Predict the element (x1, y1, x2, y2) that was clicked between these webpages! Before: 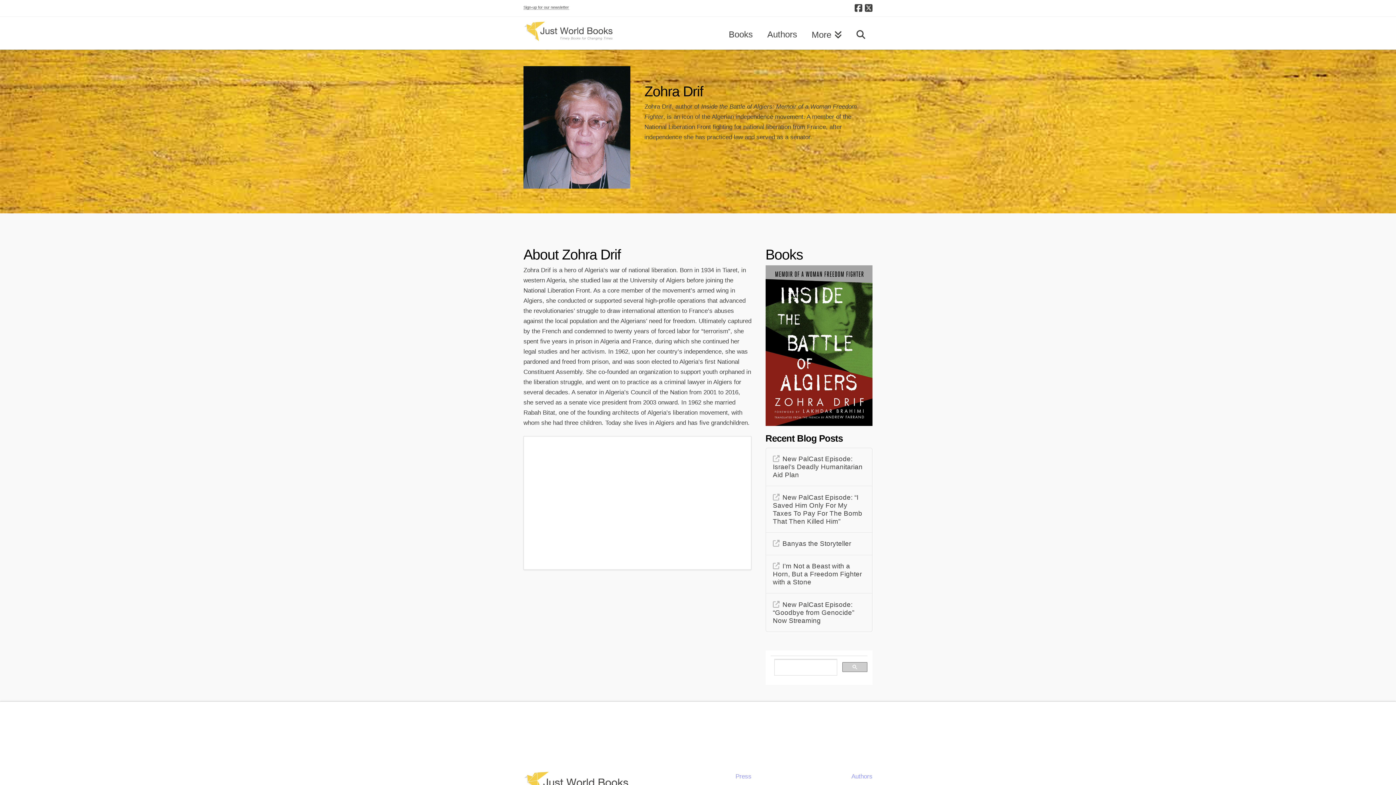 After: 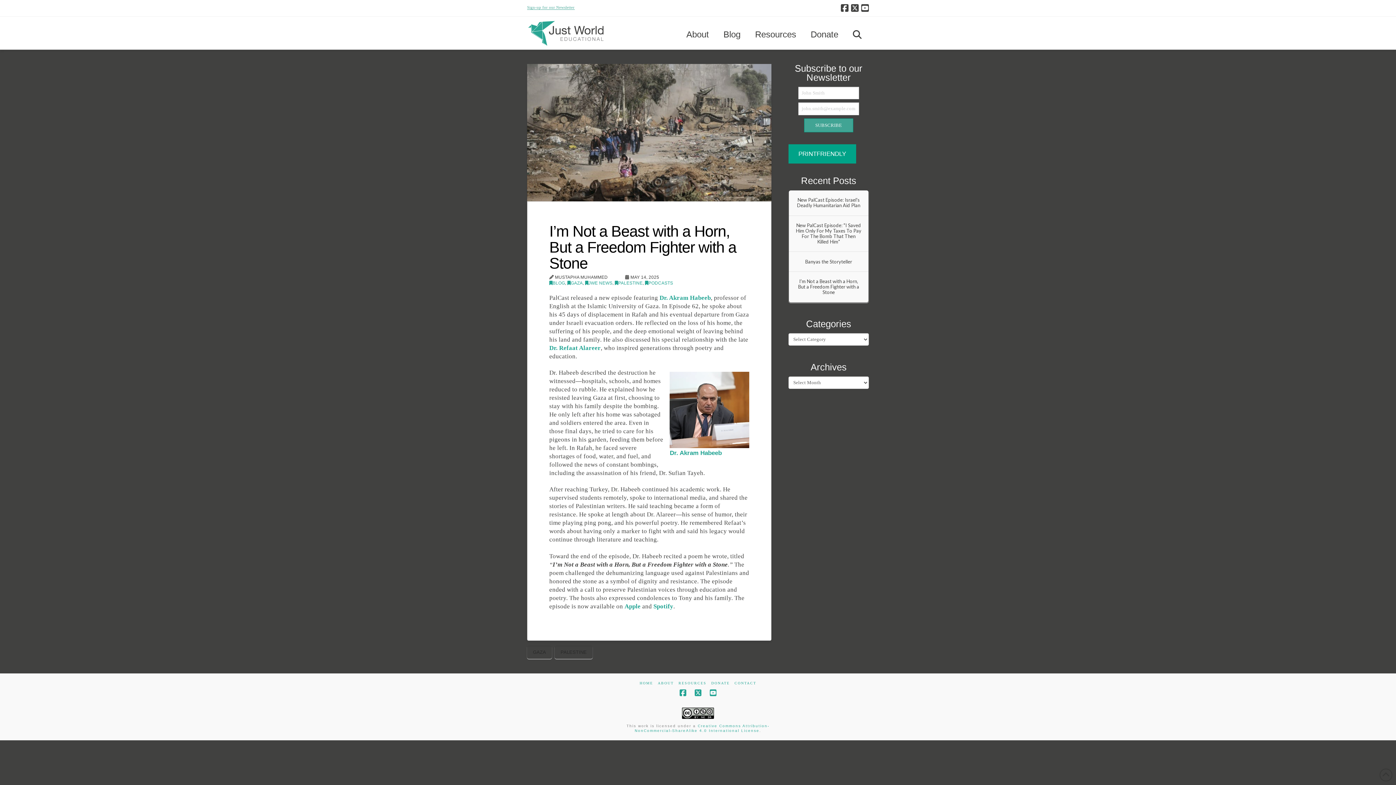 Action: bbox: (773, 562, 865, 586) label: I’m Not a Beast with a Horn, But a Freedom Fighter with a Stone